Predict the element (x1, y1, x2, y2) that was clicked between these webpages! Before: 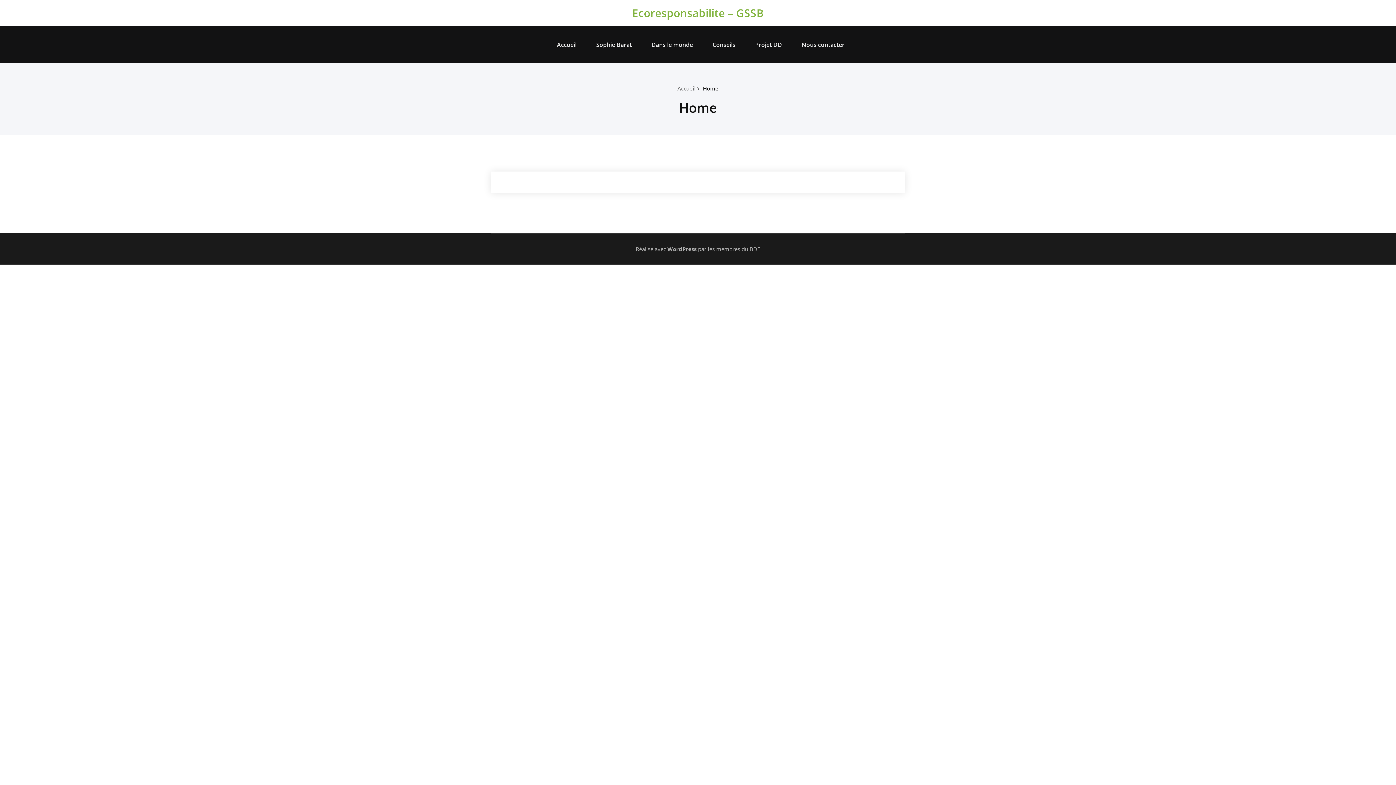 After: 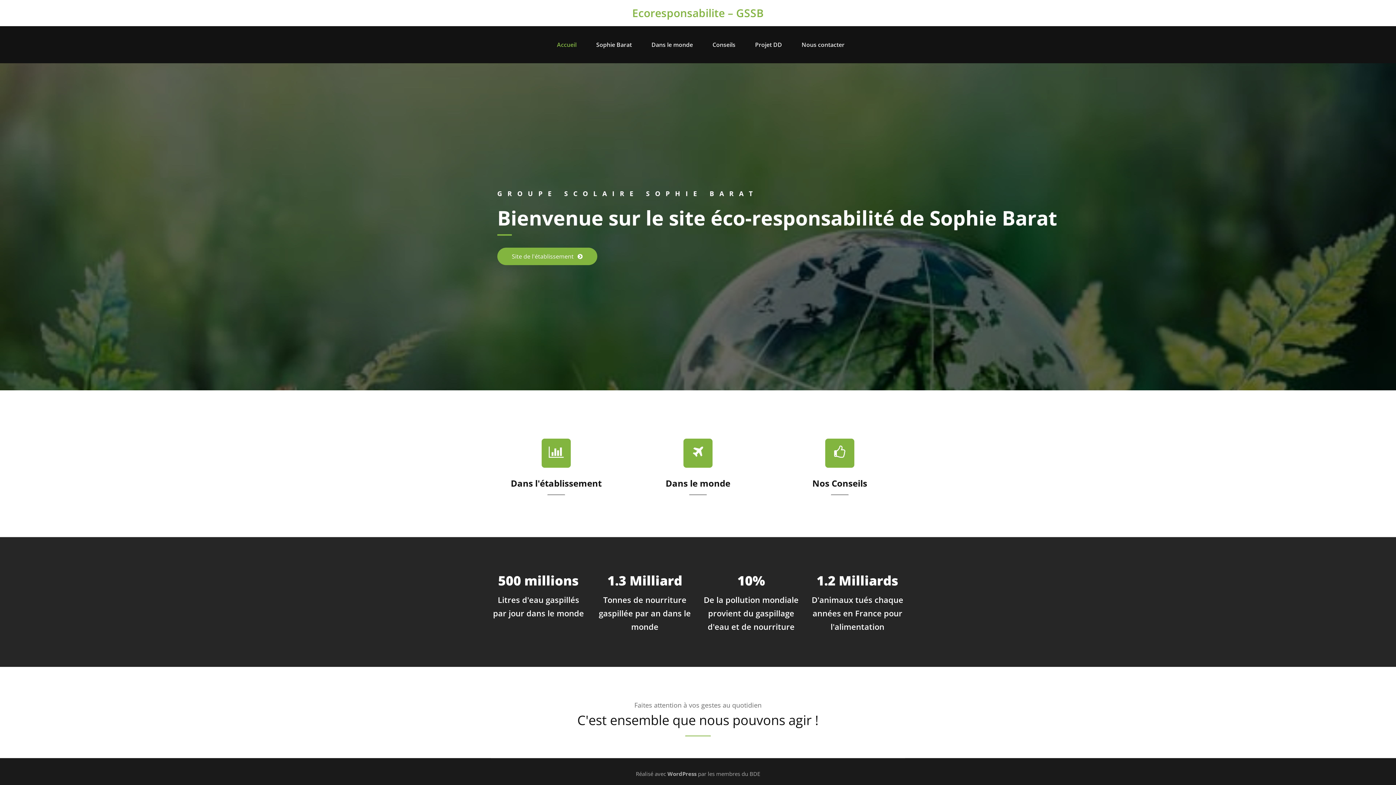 Action: label: Accueil bbox: (551, 32, 582, 56)